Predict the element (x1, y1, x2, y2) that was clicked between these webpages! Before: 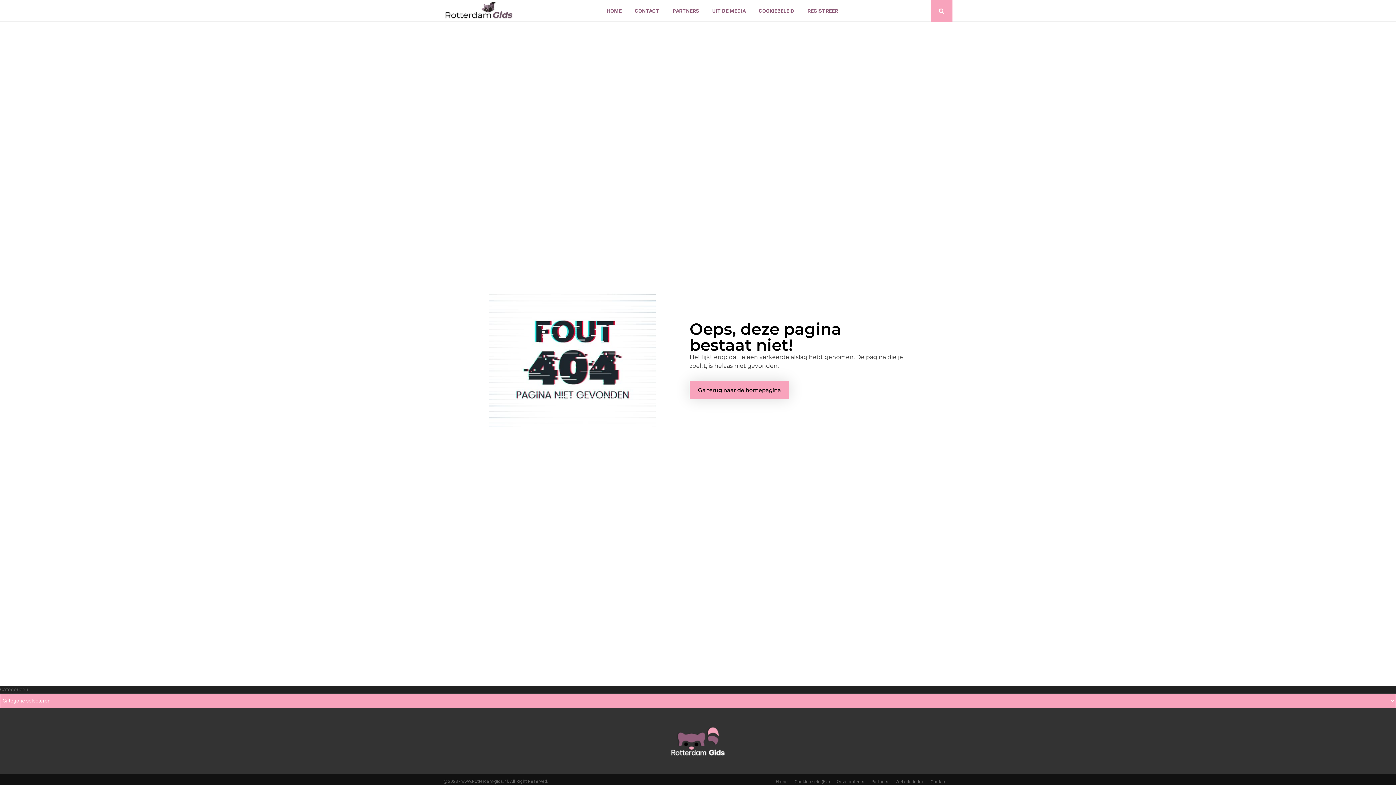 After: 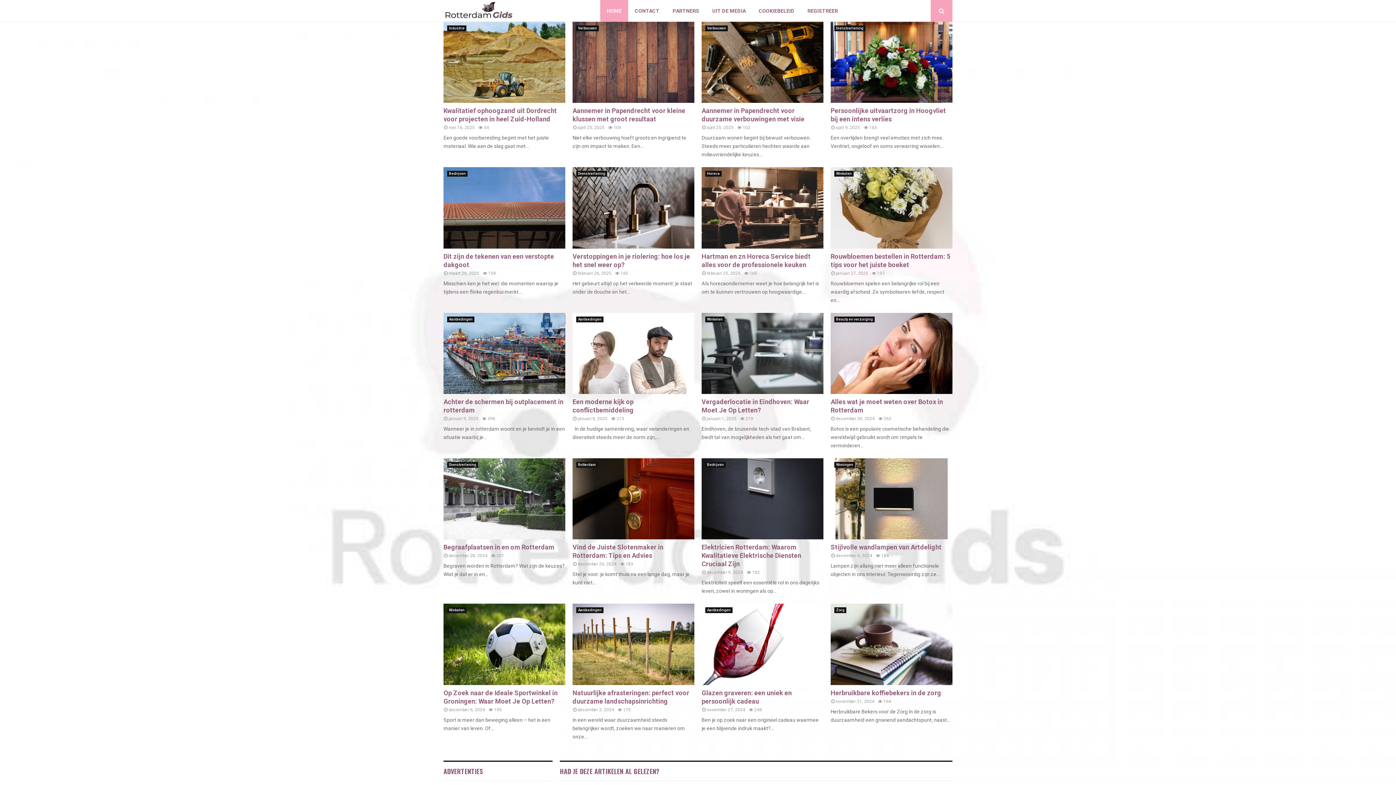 Action: label: Home bbox: (776, 778, 788, 785)